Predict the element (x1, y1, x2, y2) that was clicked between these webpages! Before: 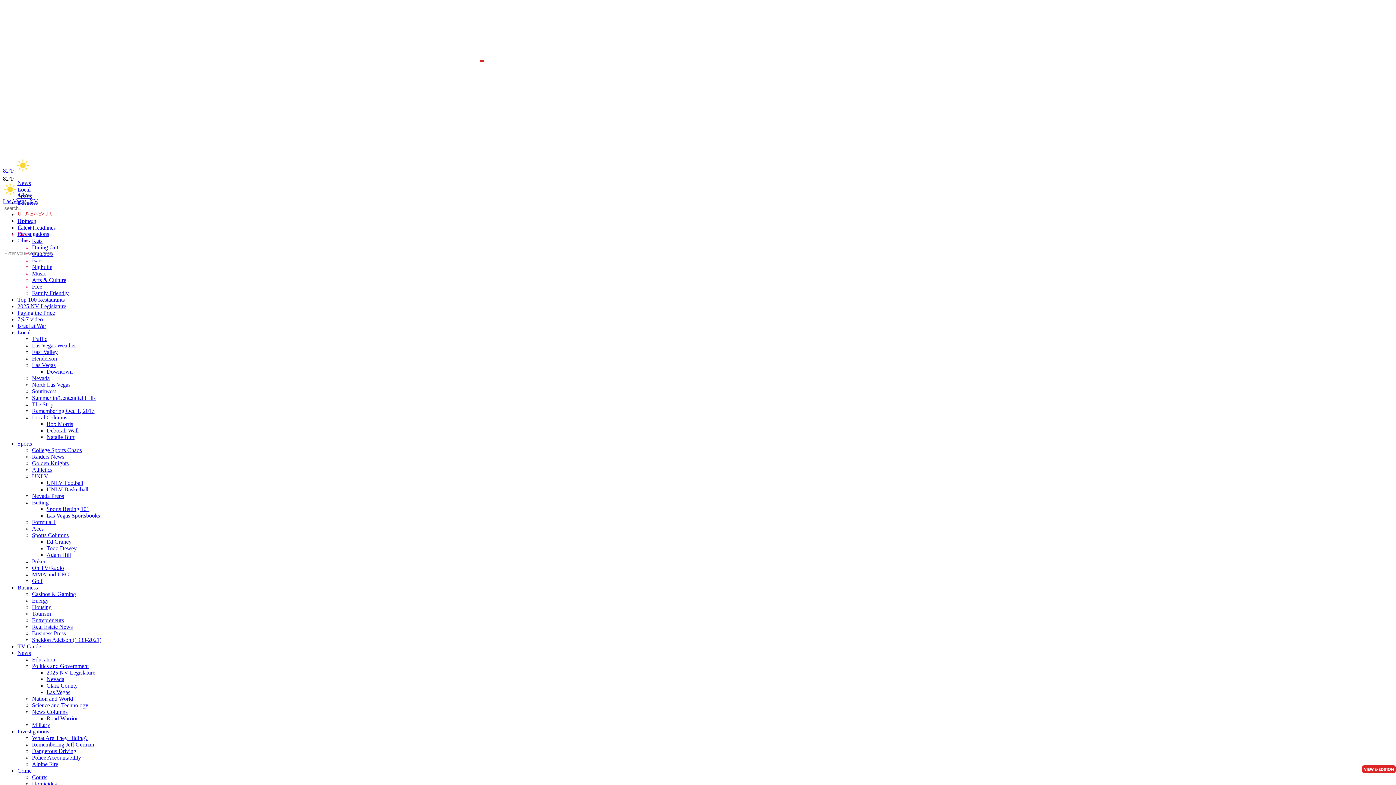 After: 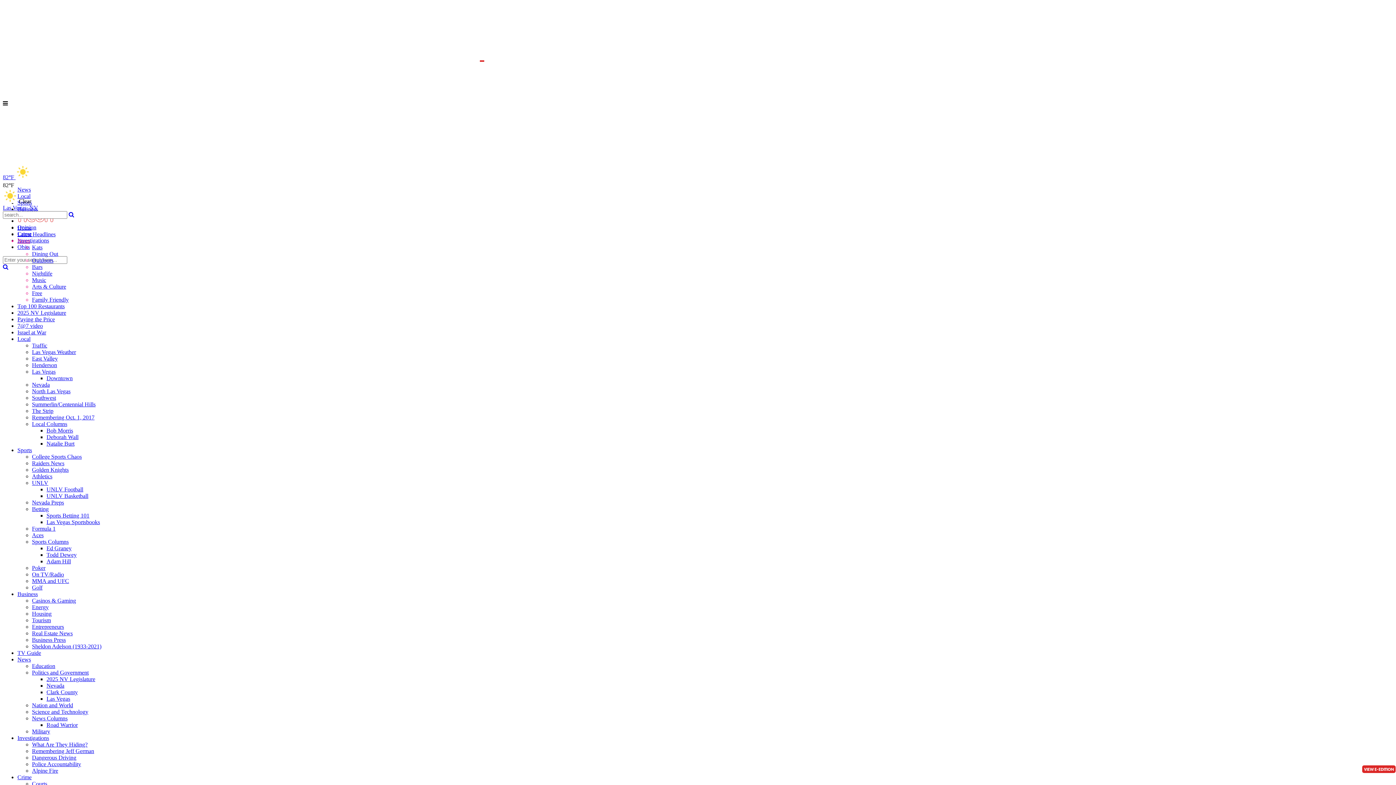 Action: label: Betting bbox: (32, 499, 48, 505)